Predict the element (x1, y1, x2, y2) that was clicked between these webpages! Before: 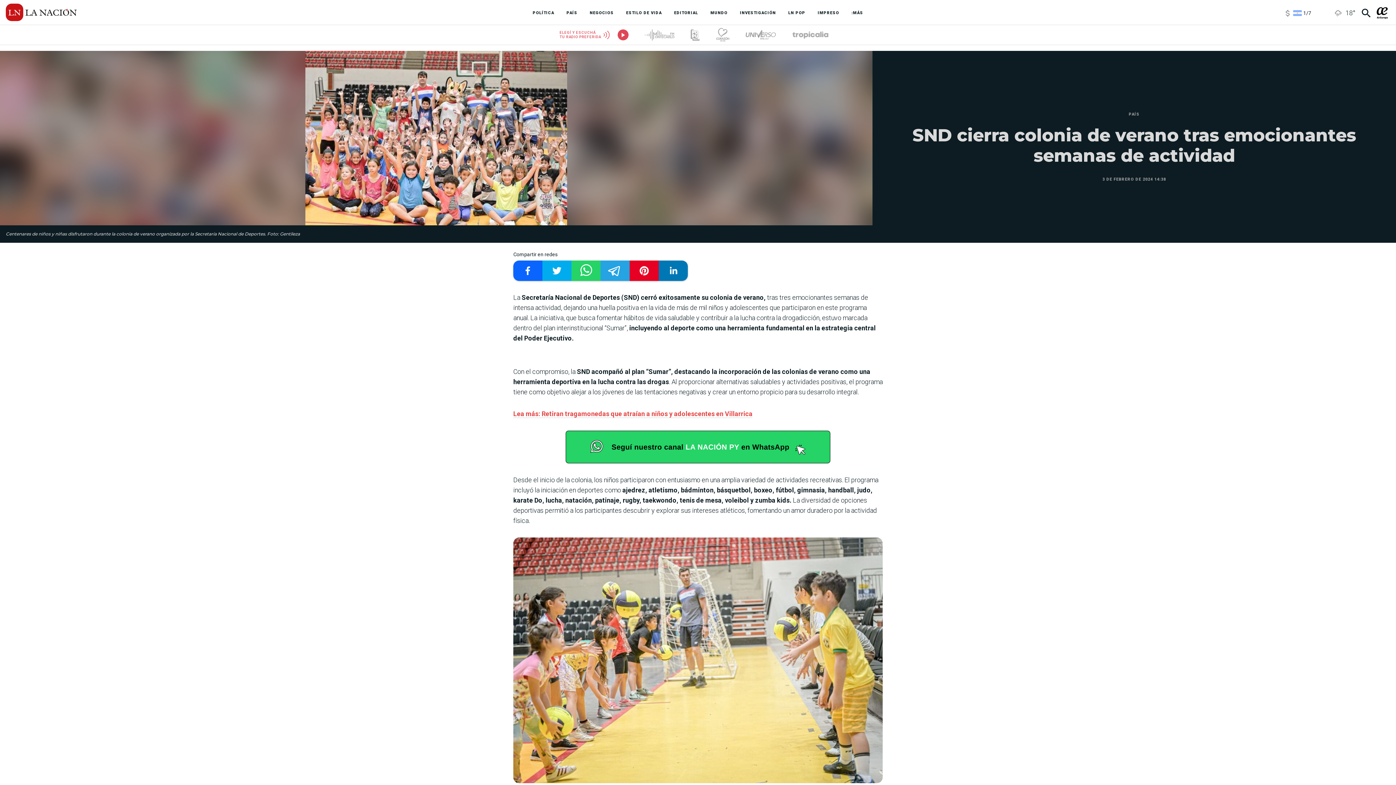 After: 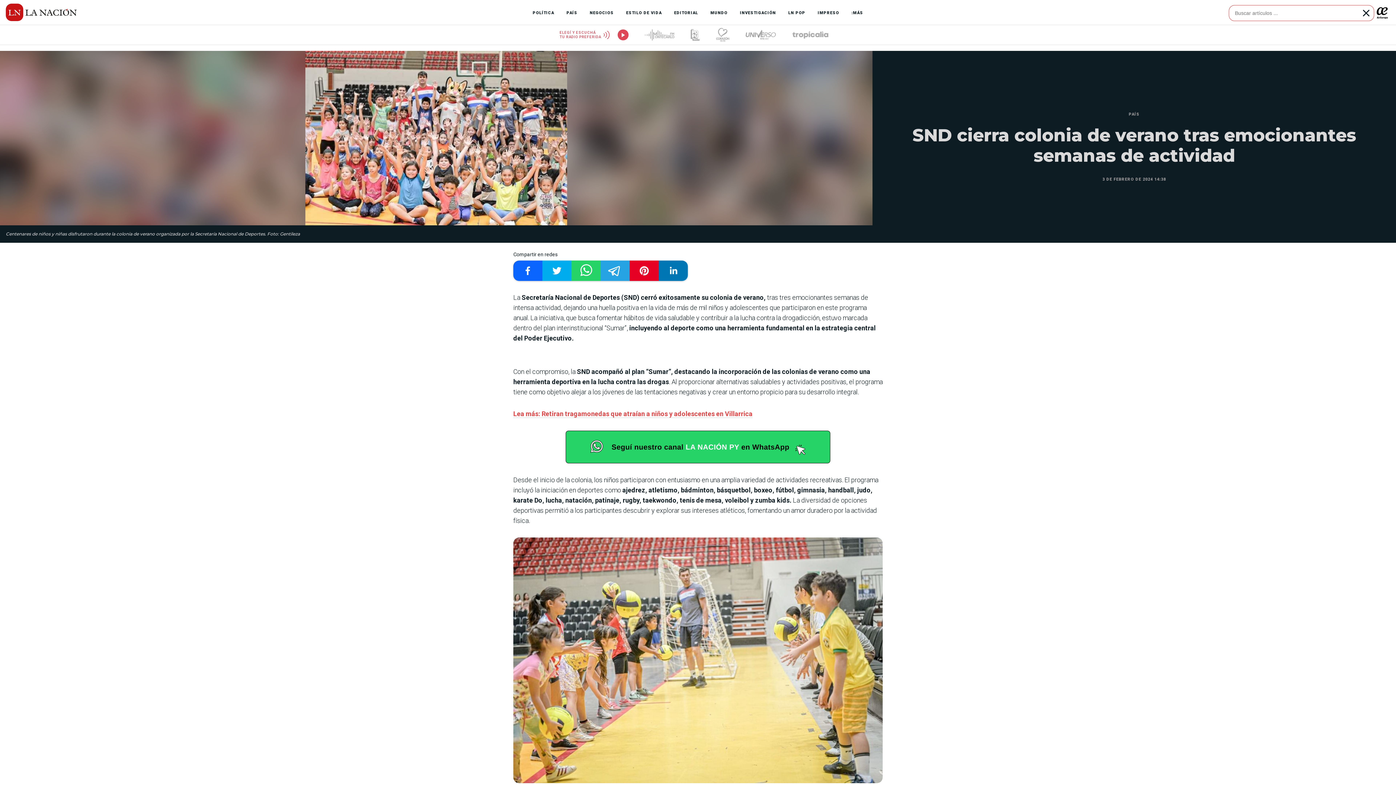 Action: bbox: (1358, 5, 1374, 21)